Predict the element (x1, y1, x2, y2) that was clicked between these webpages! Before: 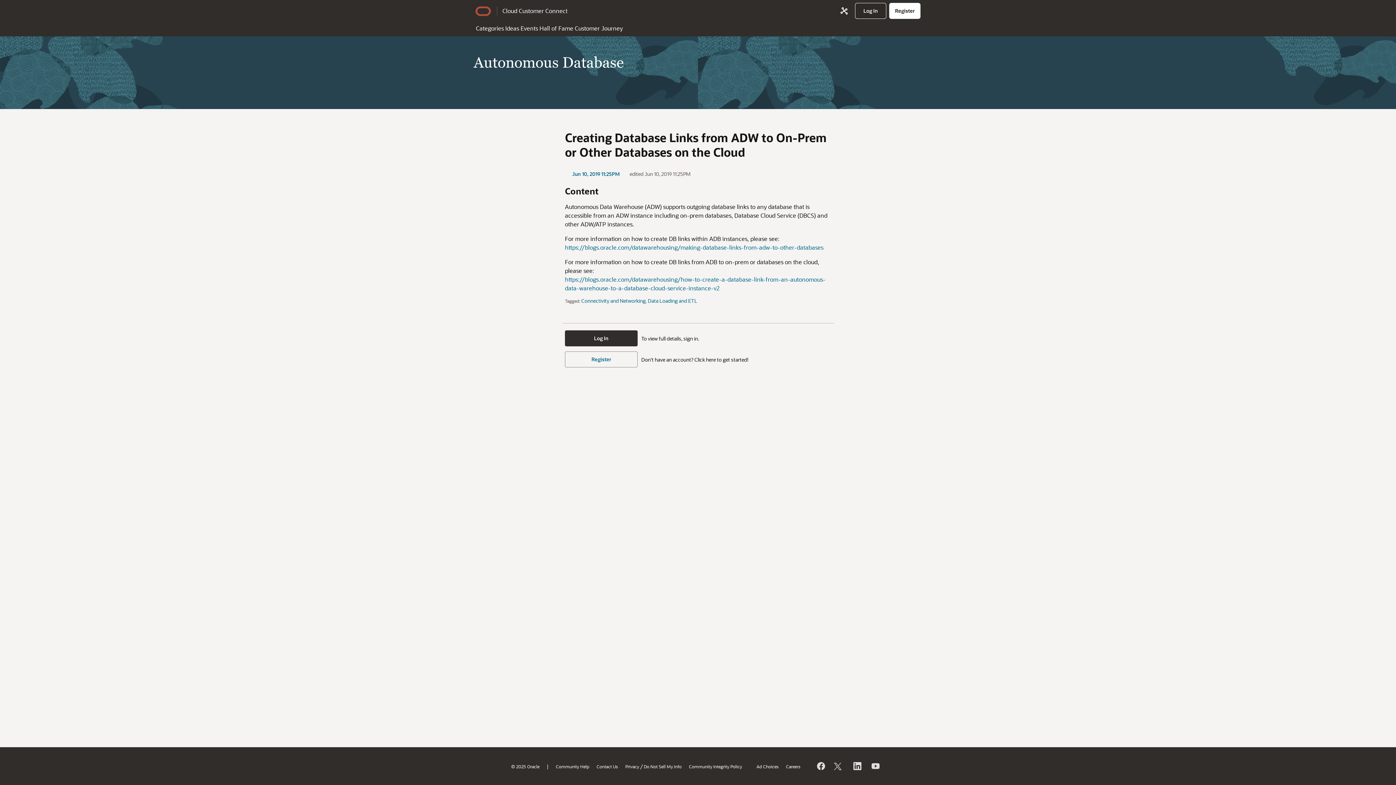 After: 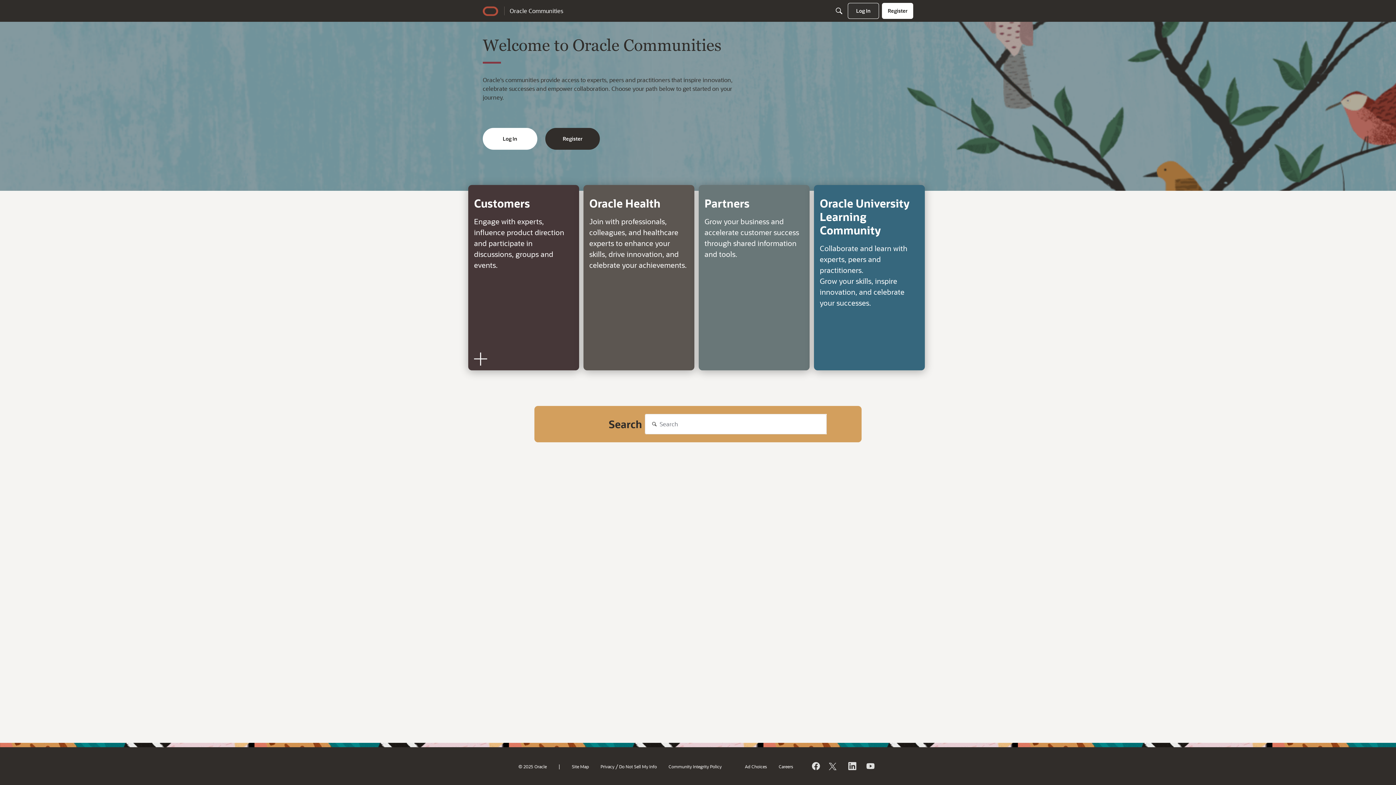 Action: label: Oracle Communities bbox: (840, 6, 848, 15)